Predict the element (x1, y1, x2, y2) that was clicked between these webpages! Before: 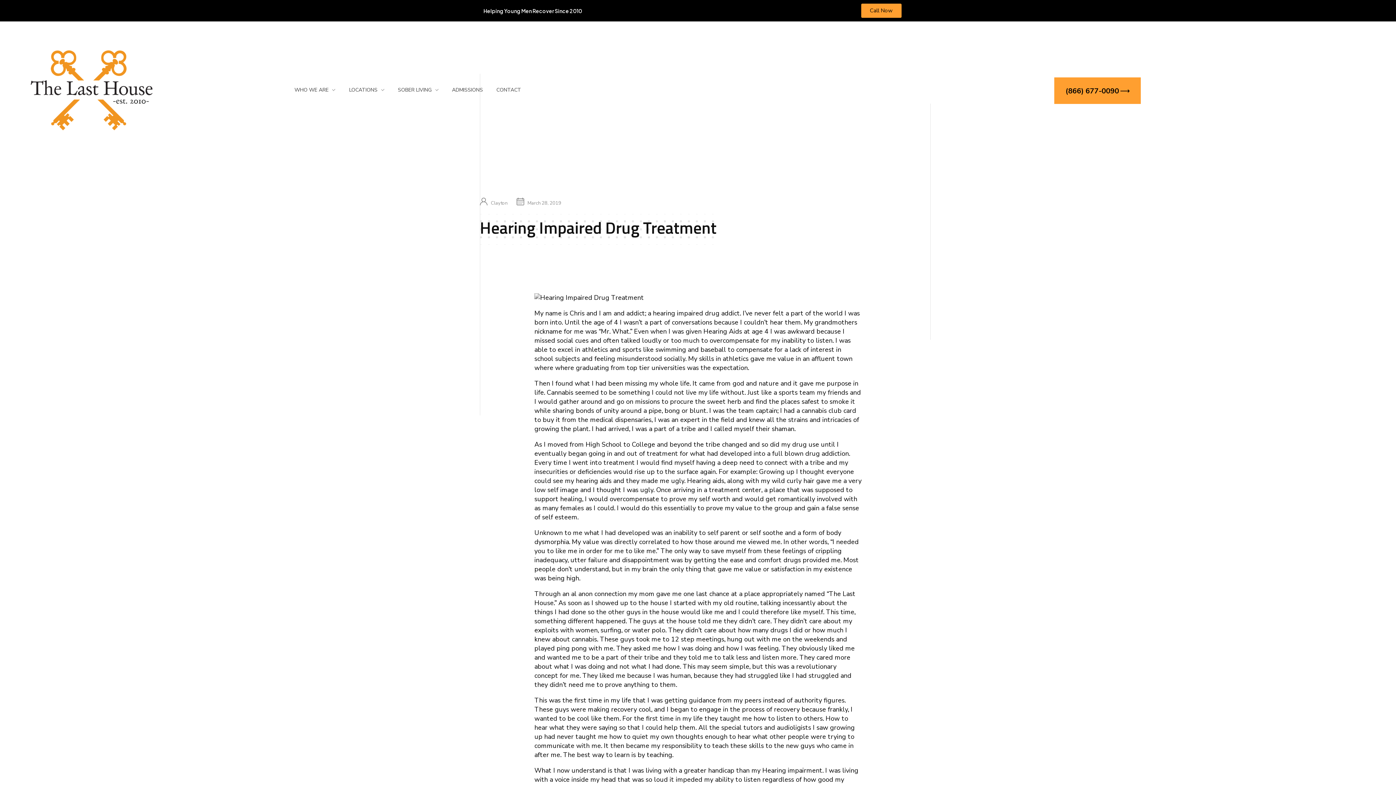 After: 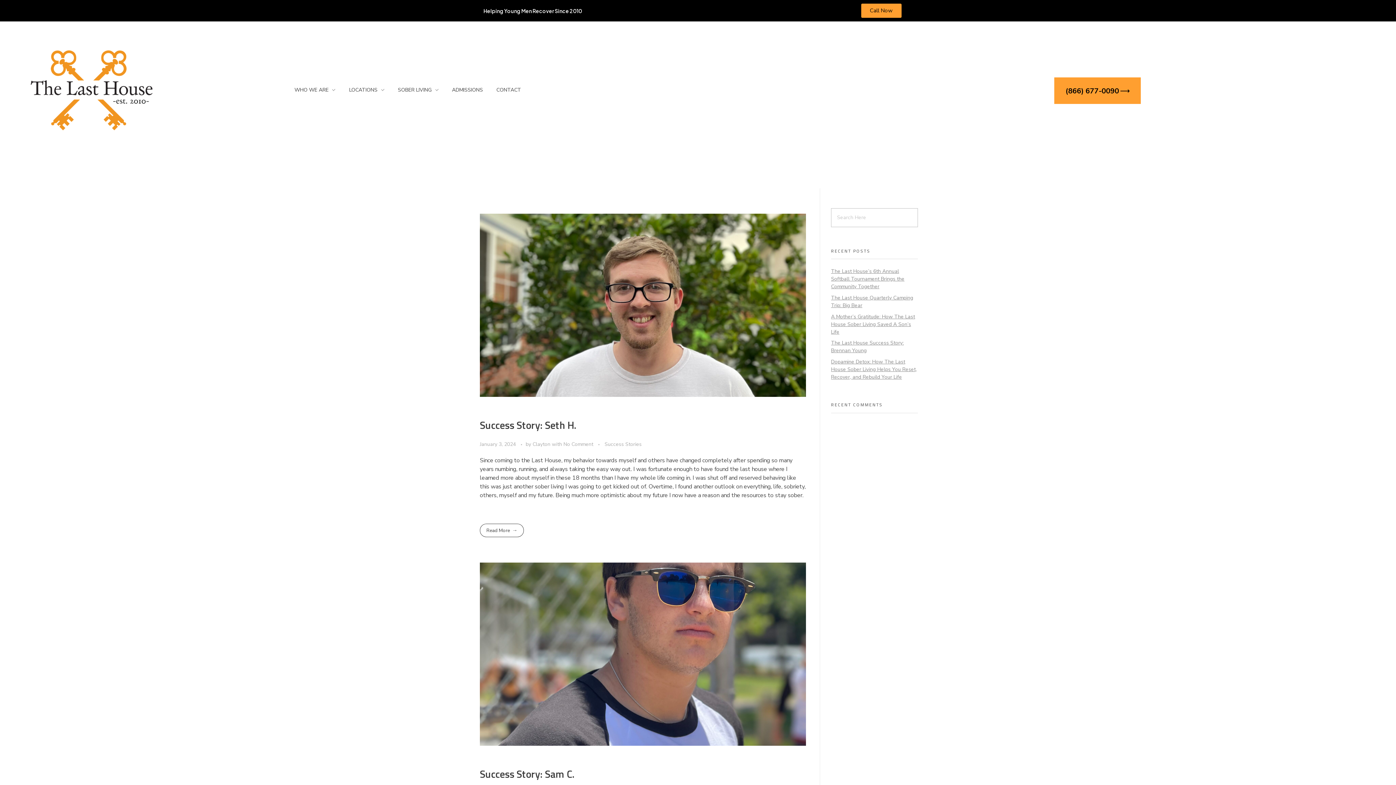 Action: label: Clayton bbox: (490, 200, 507, 206)